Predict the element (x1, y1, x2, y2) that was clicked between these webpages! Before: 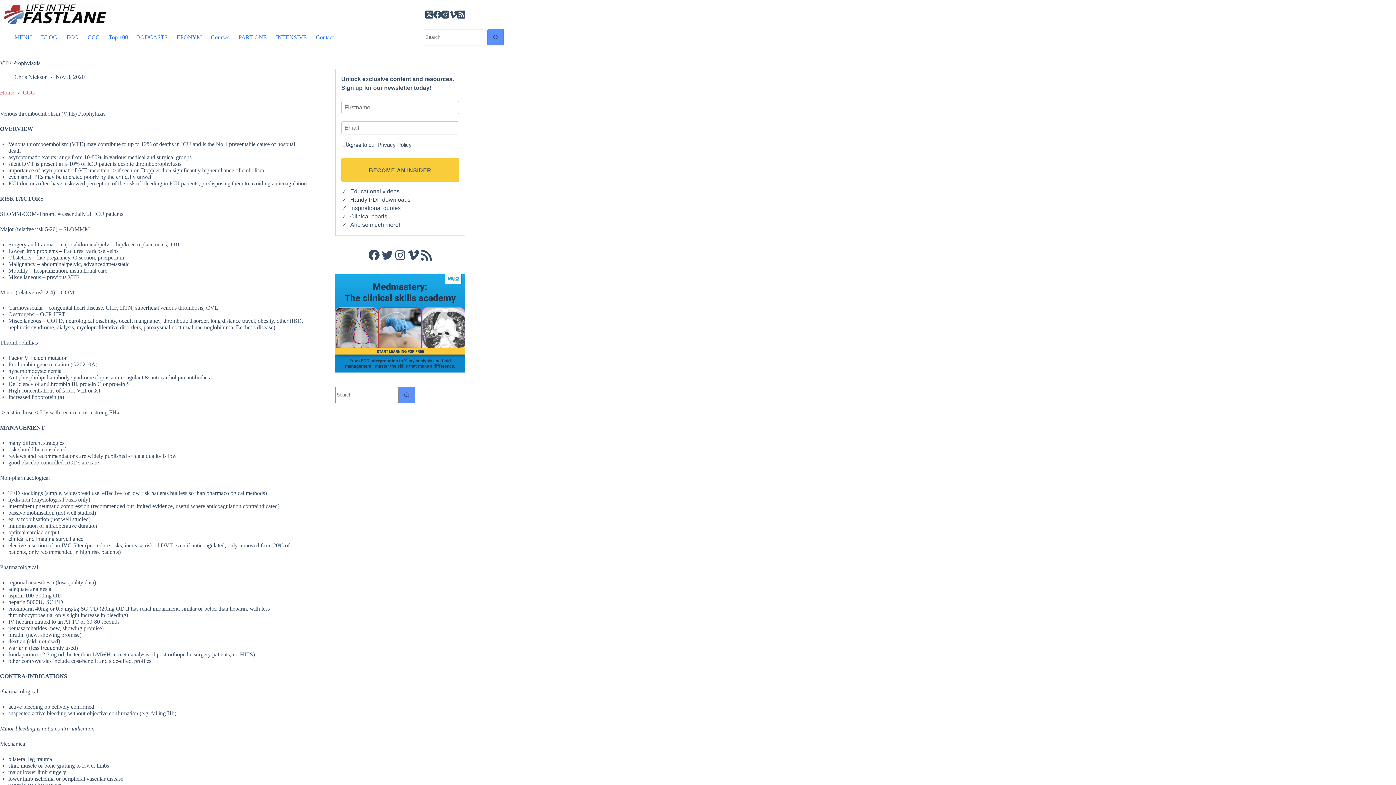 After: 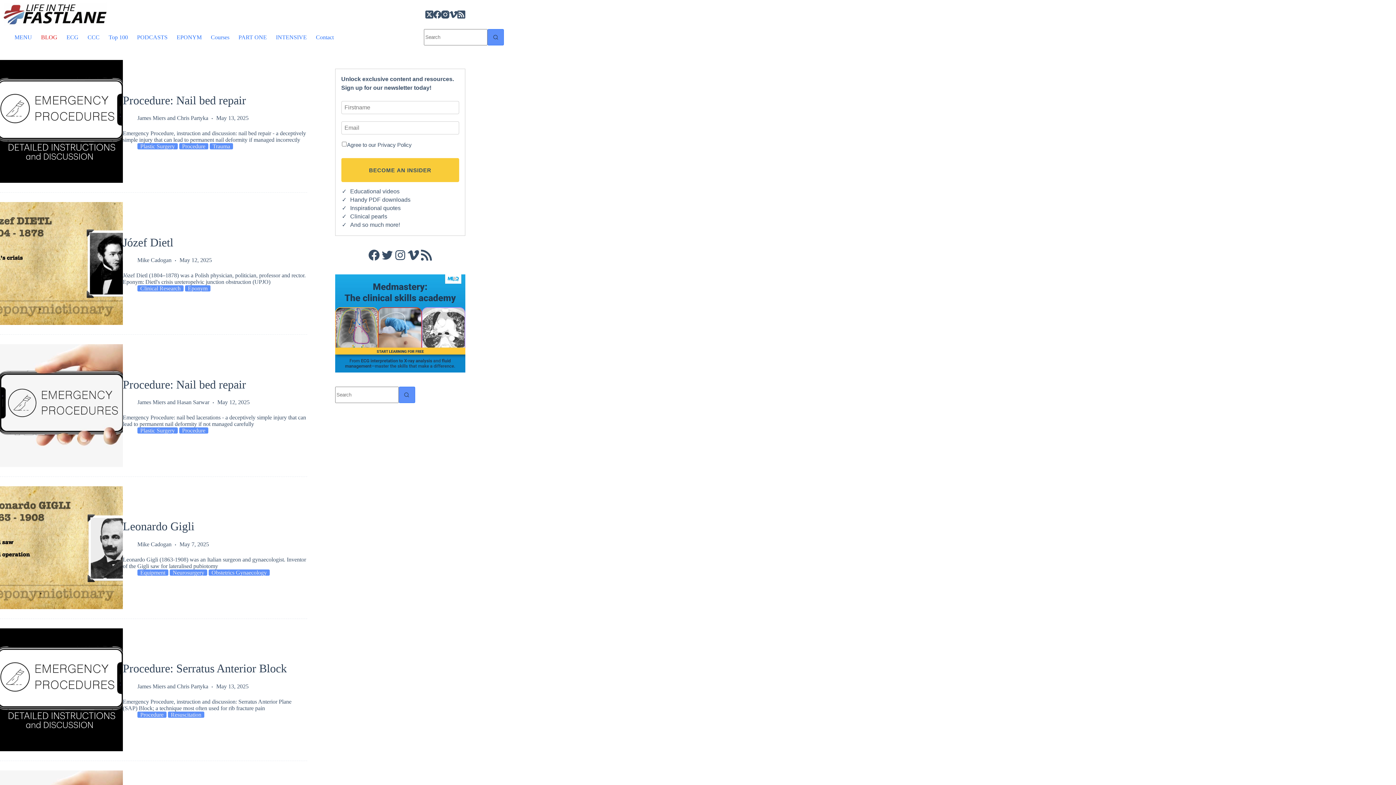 Action: bbox: (36, 32, 62, 42) label: BLOG